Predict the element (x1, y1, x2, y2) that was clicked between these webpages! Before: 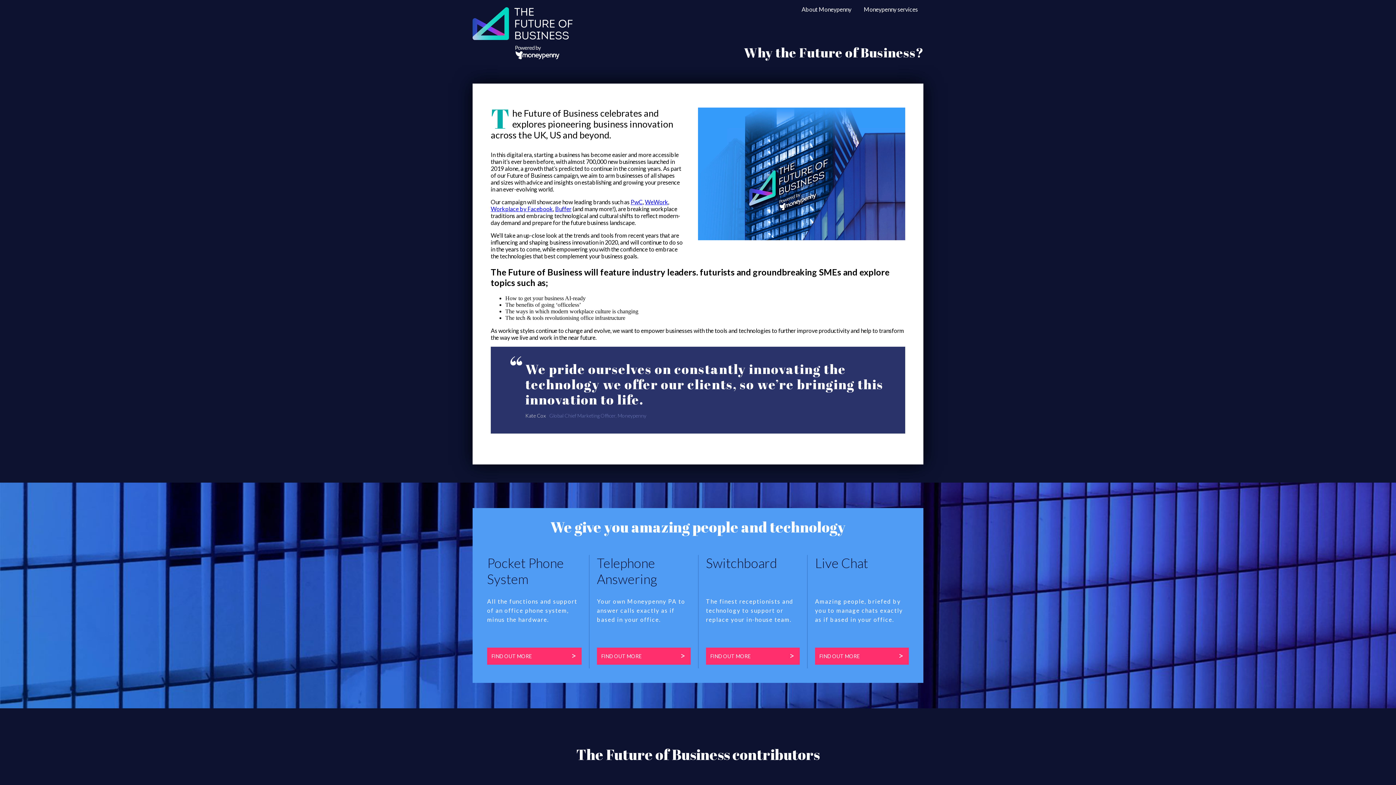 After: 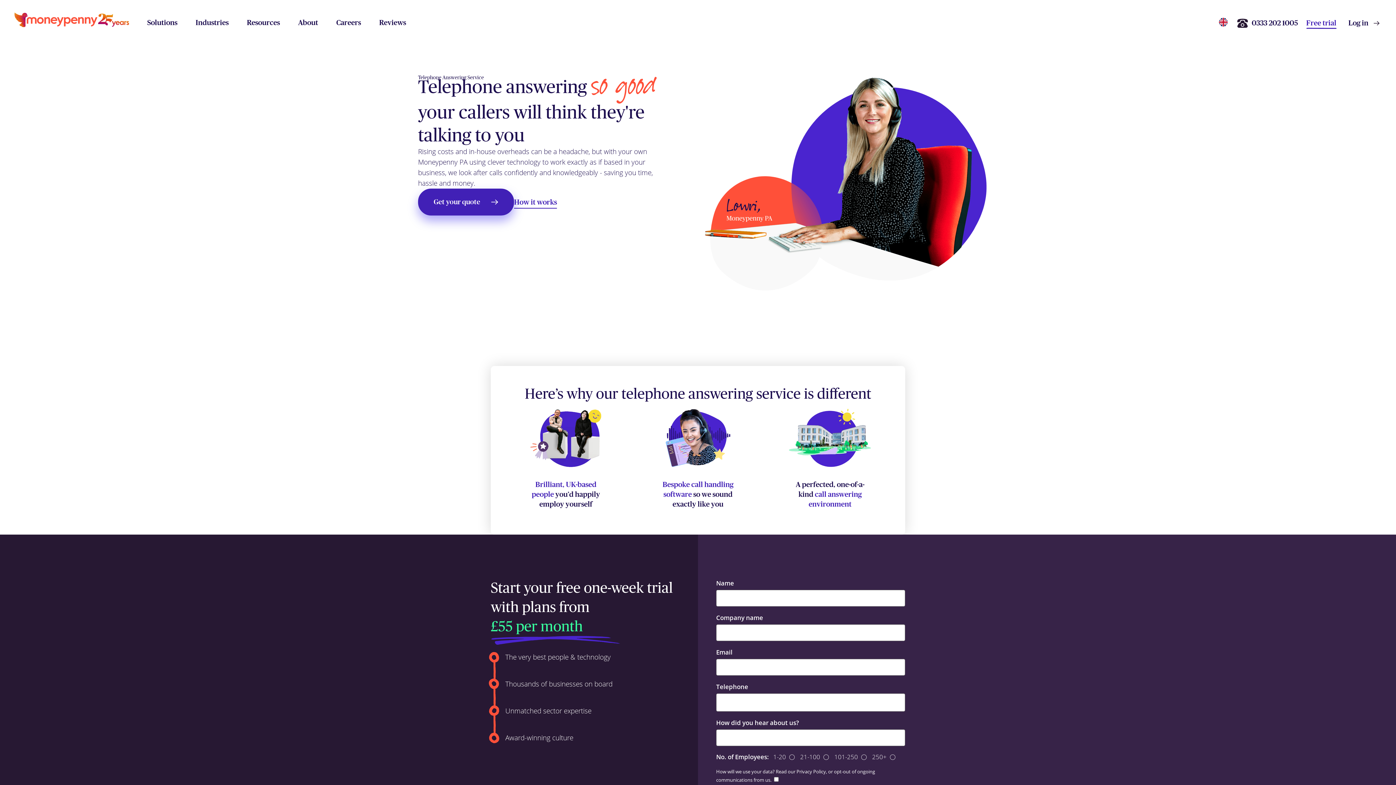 Action: bbox: (487, 666, 581, 683) label: FIND OUT MORE
>